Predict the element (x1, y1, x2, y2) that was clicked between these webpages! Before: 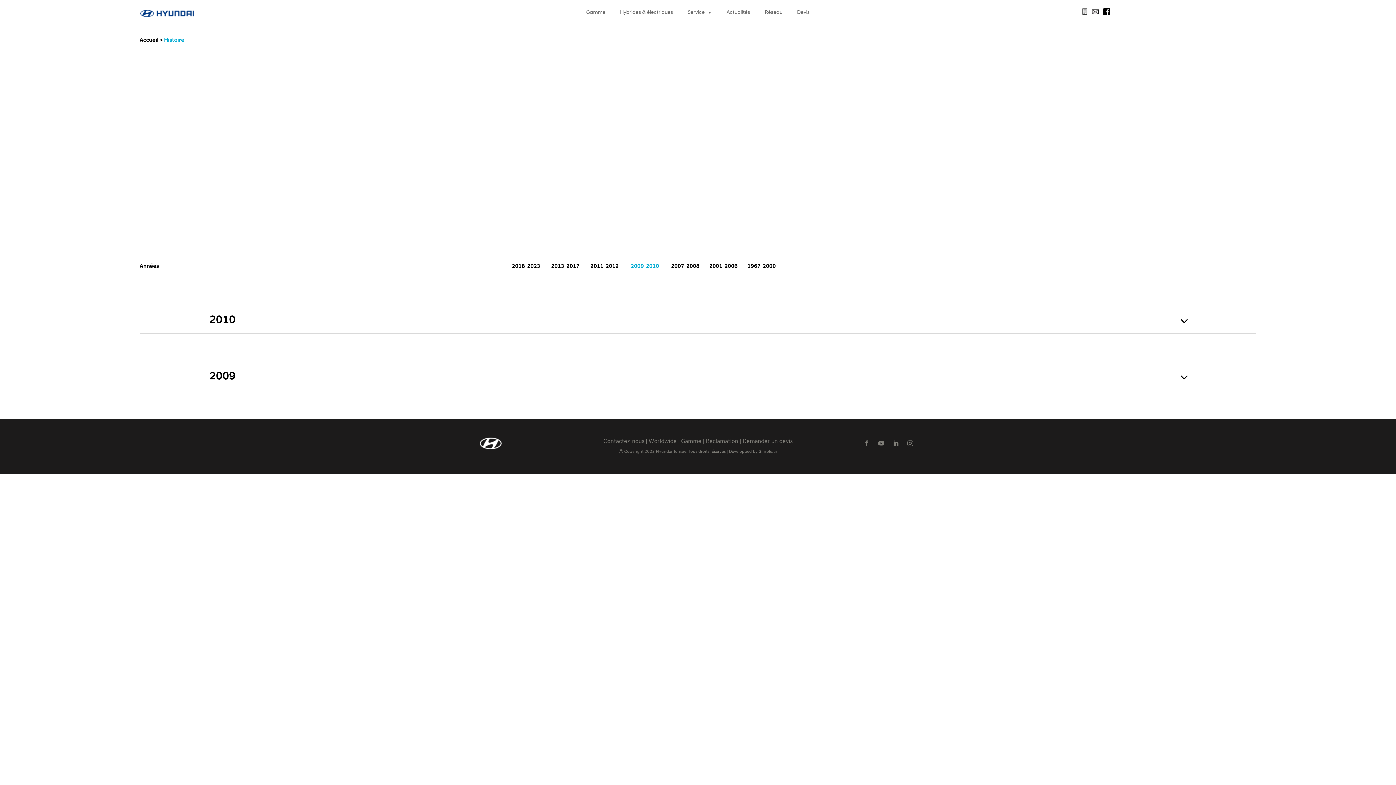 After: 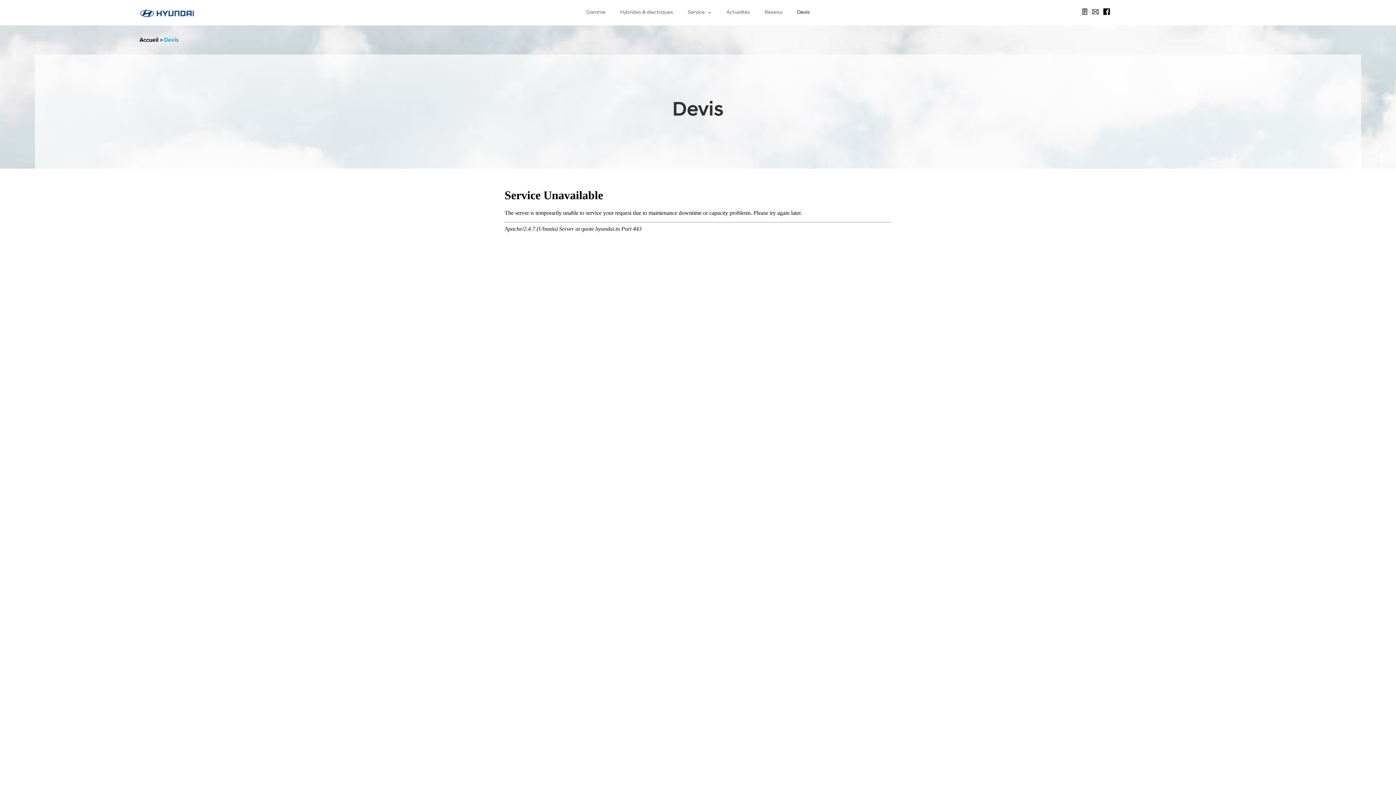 Action: label: Demander un devis bbox: (742, 439, 792, 444)